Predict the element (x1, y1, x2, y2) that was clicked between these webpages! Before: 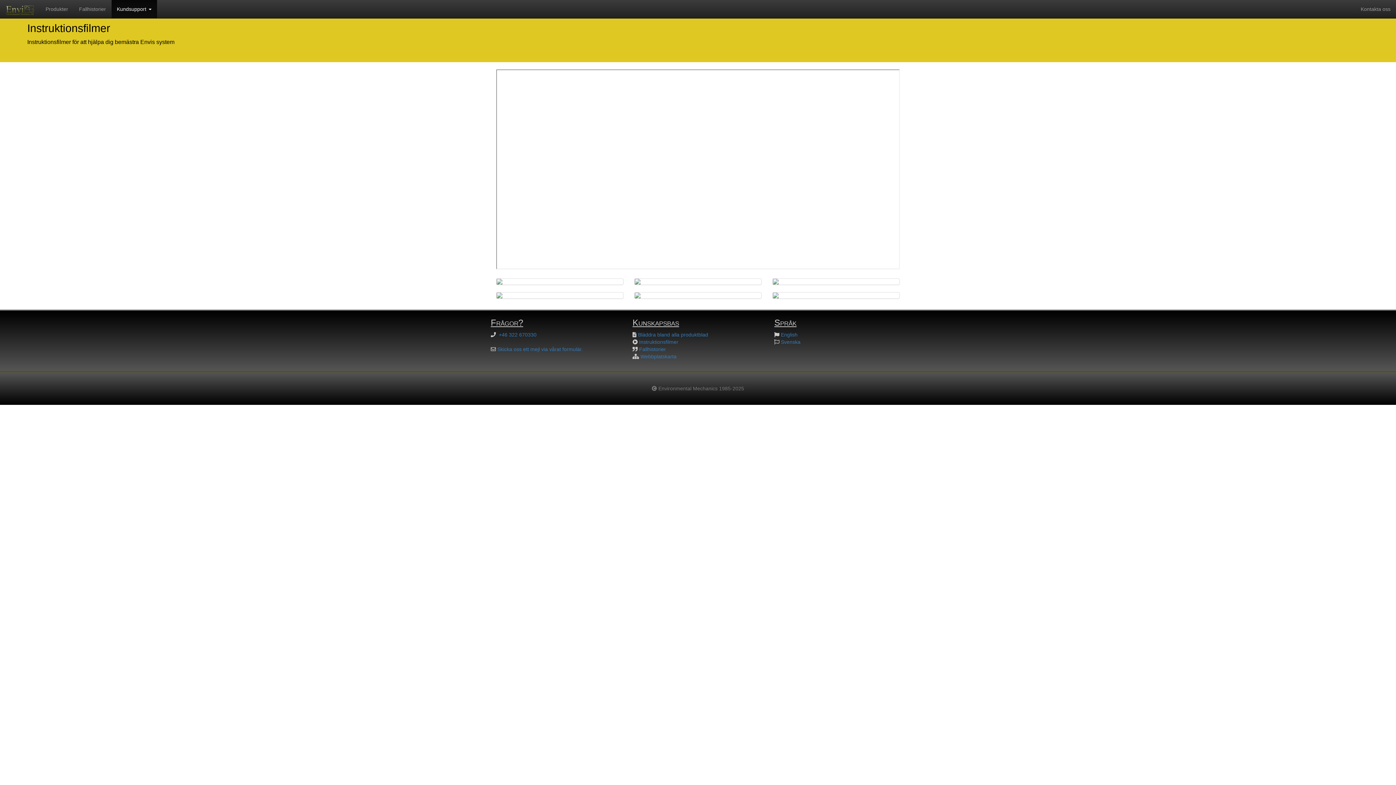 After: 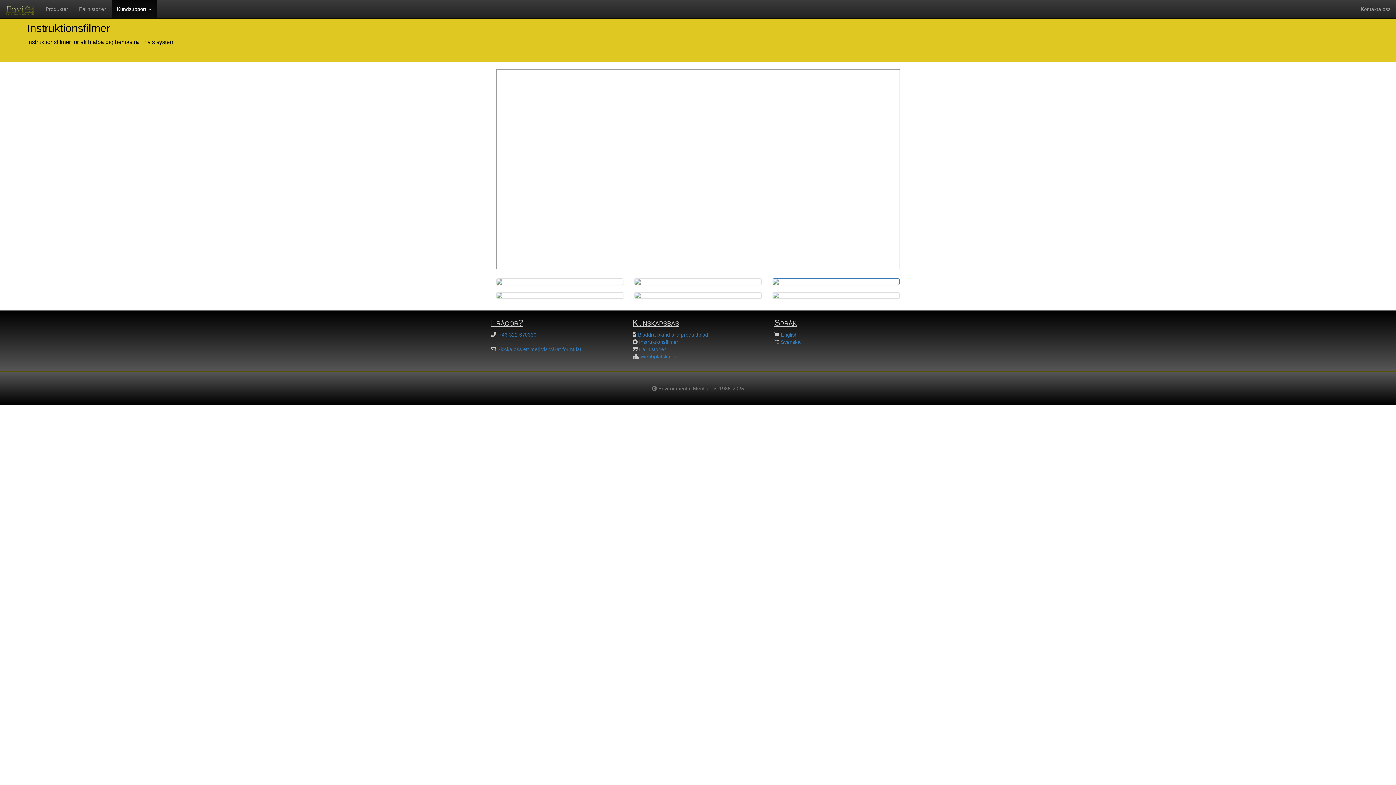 Action: bbox: (772, 278, 900, 285)